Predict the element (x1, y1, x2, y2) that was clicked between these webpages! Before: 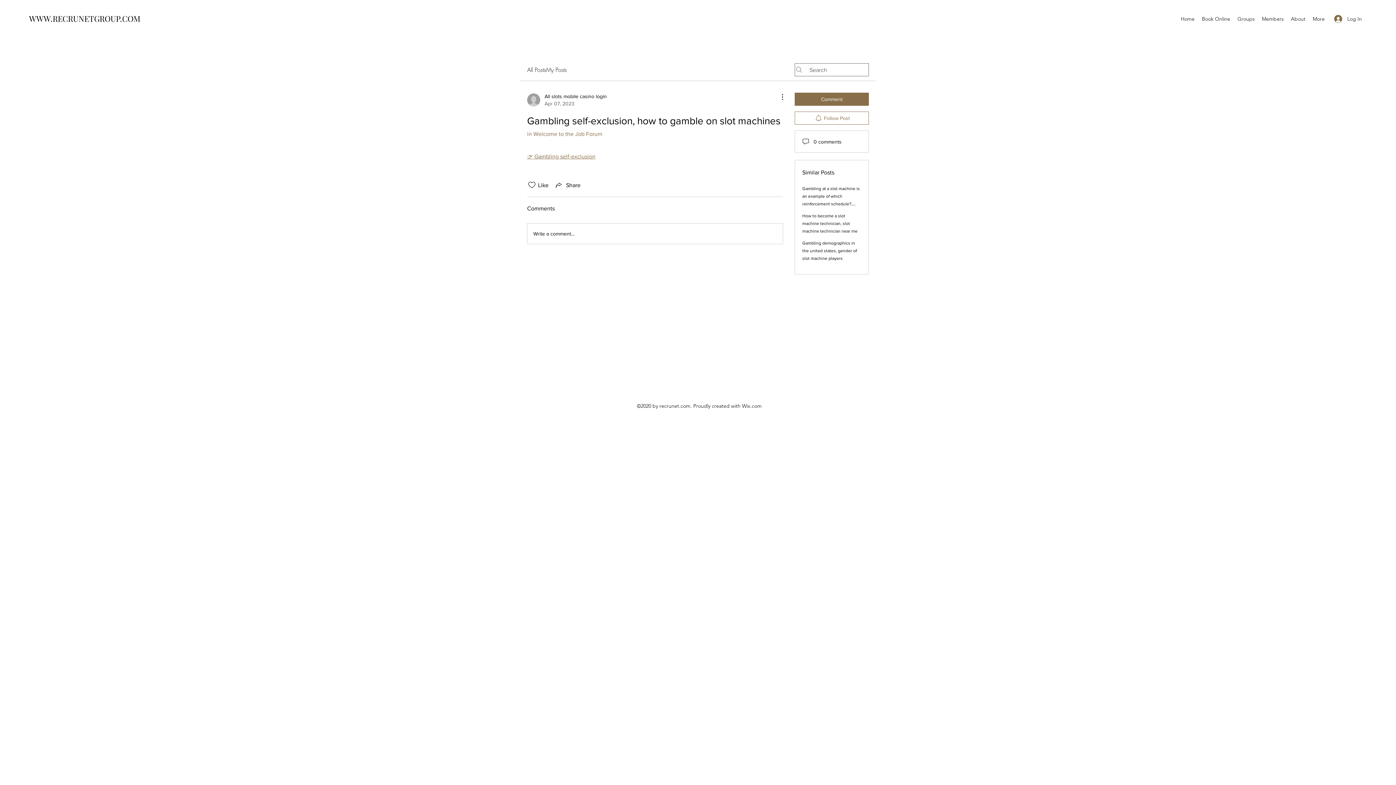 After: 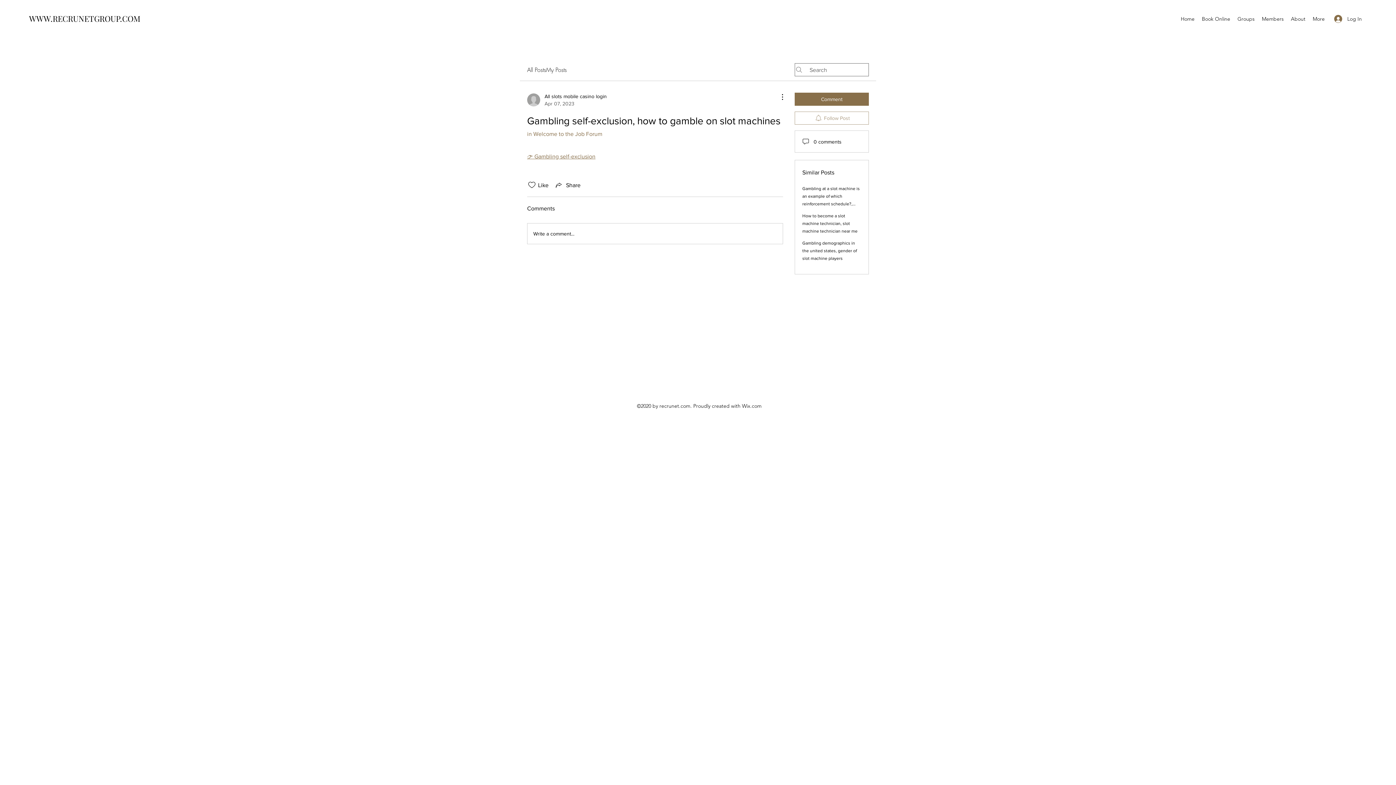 Action: bbox: (794, 111, 869, 124) label: Follow Post